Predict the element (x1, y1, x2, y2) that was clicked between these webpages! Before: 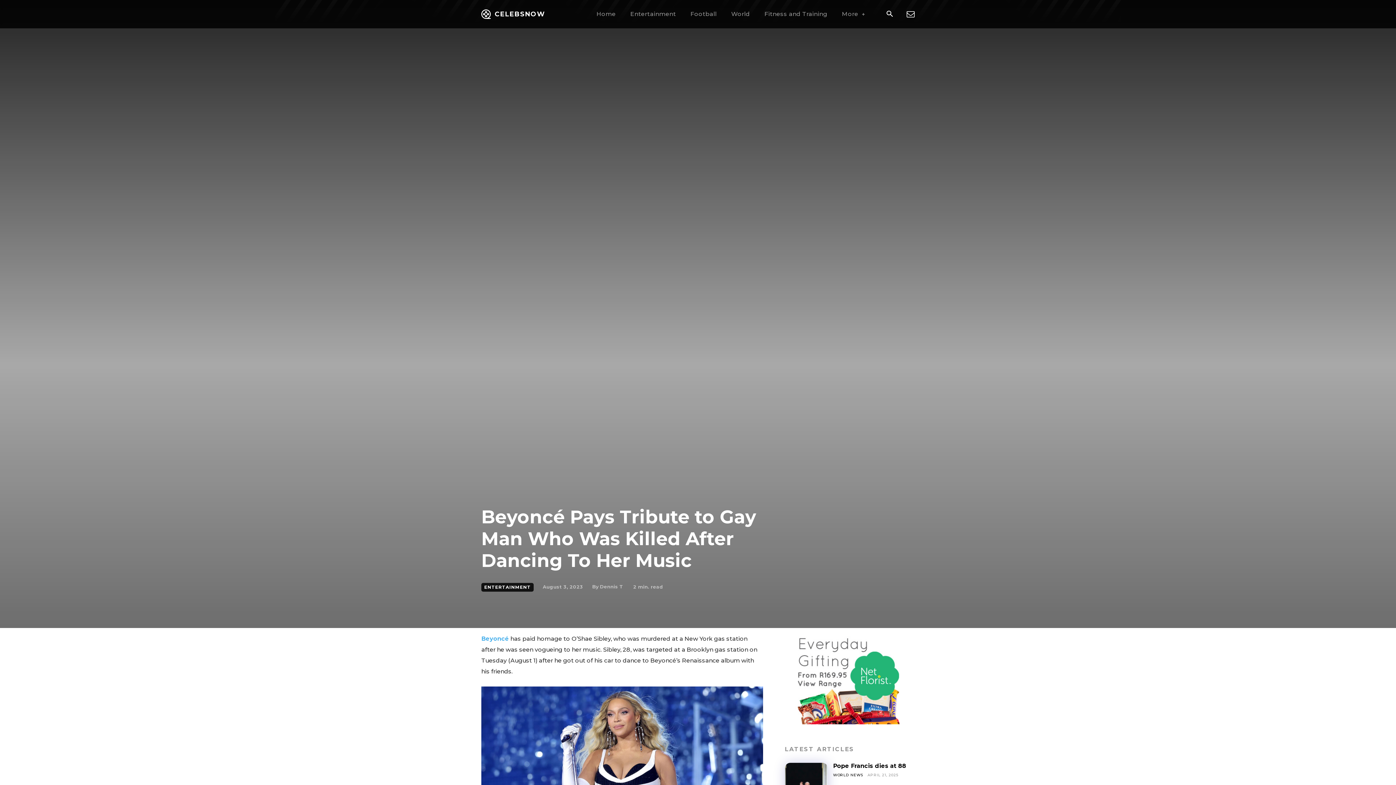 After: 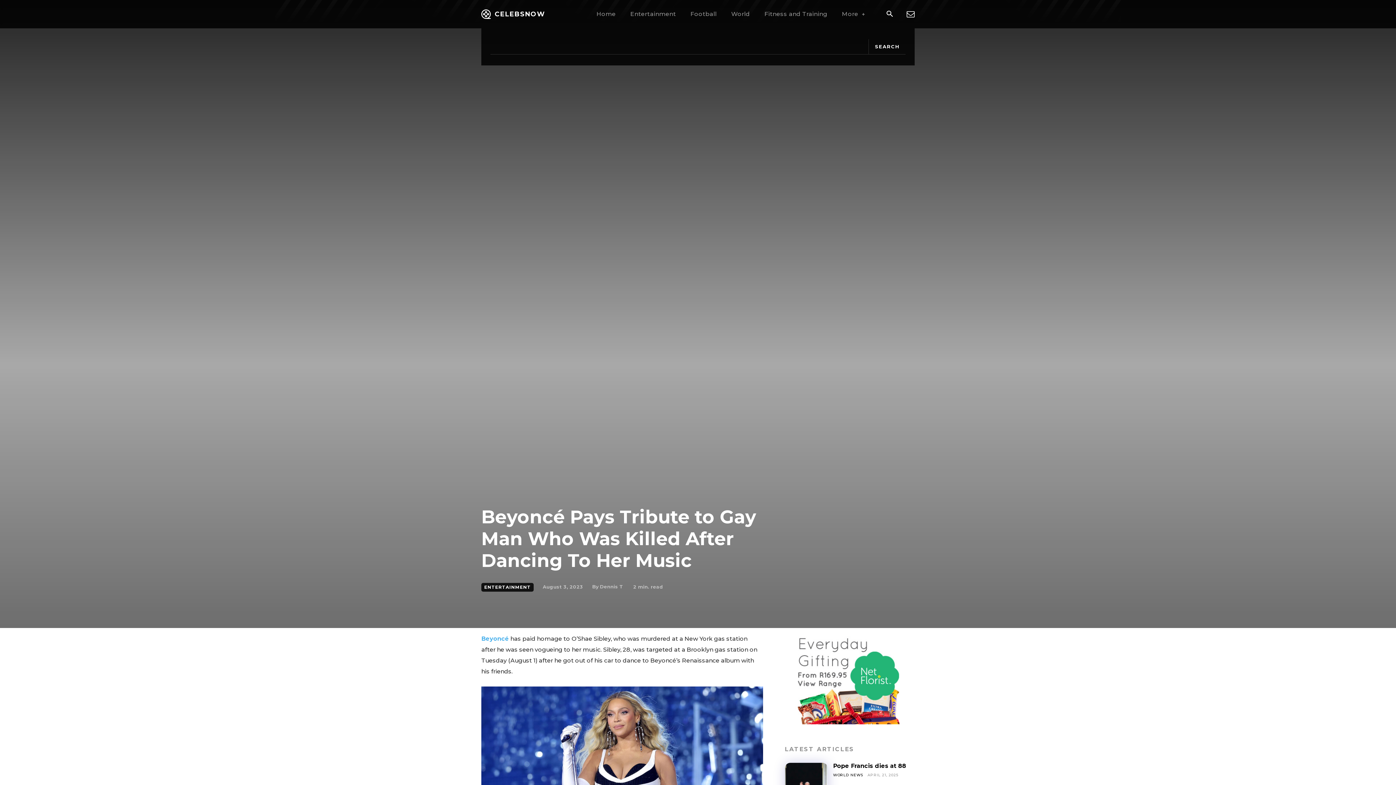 Action: label: Search bbox: (881, 6, 898, 22)